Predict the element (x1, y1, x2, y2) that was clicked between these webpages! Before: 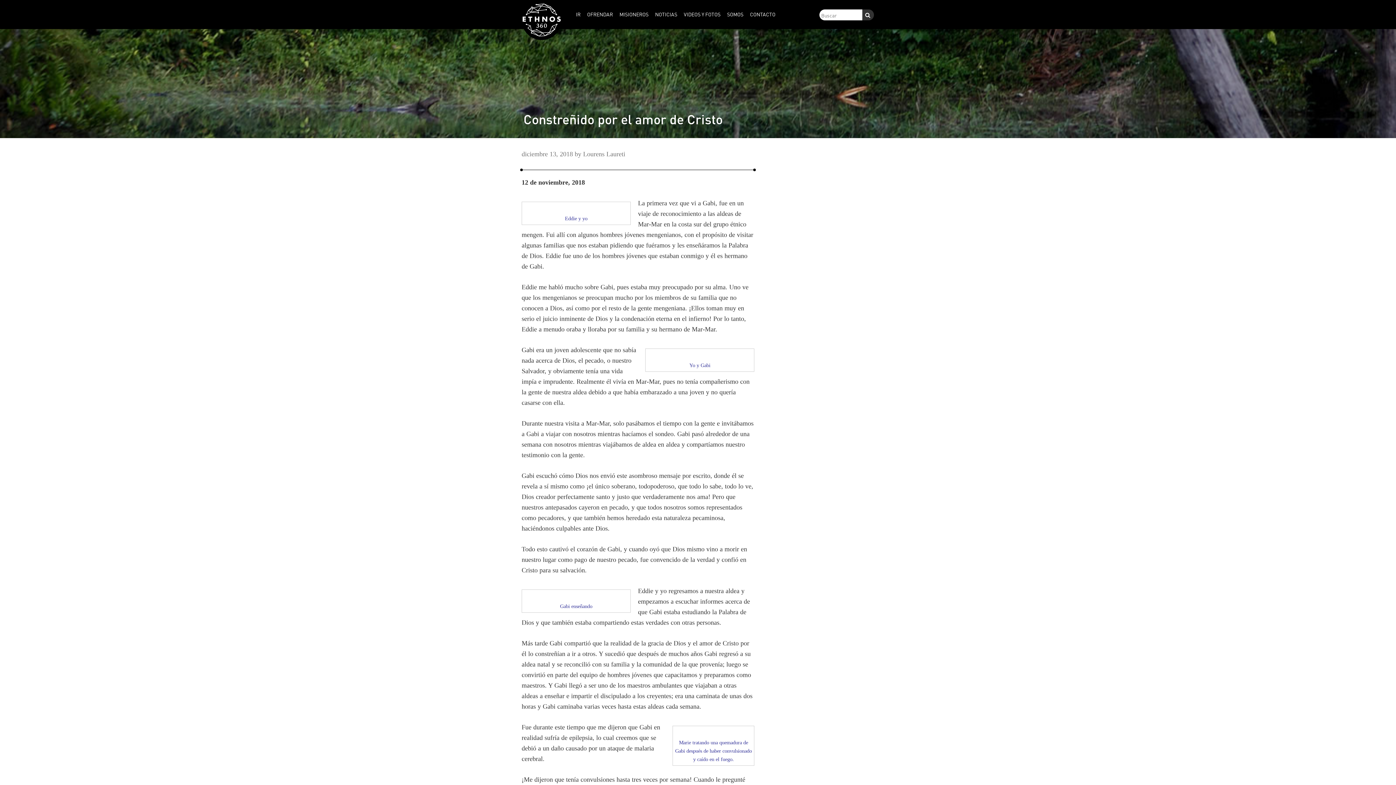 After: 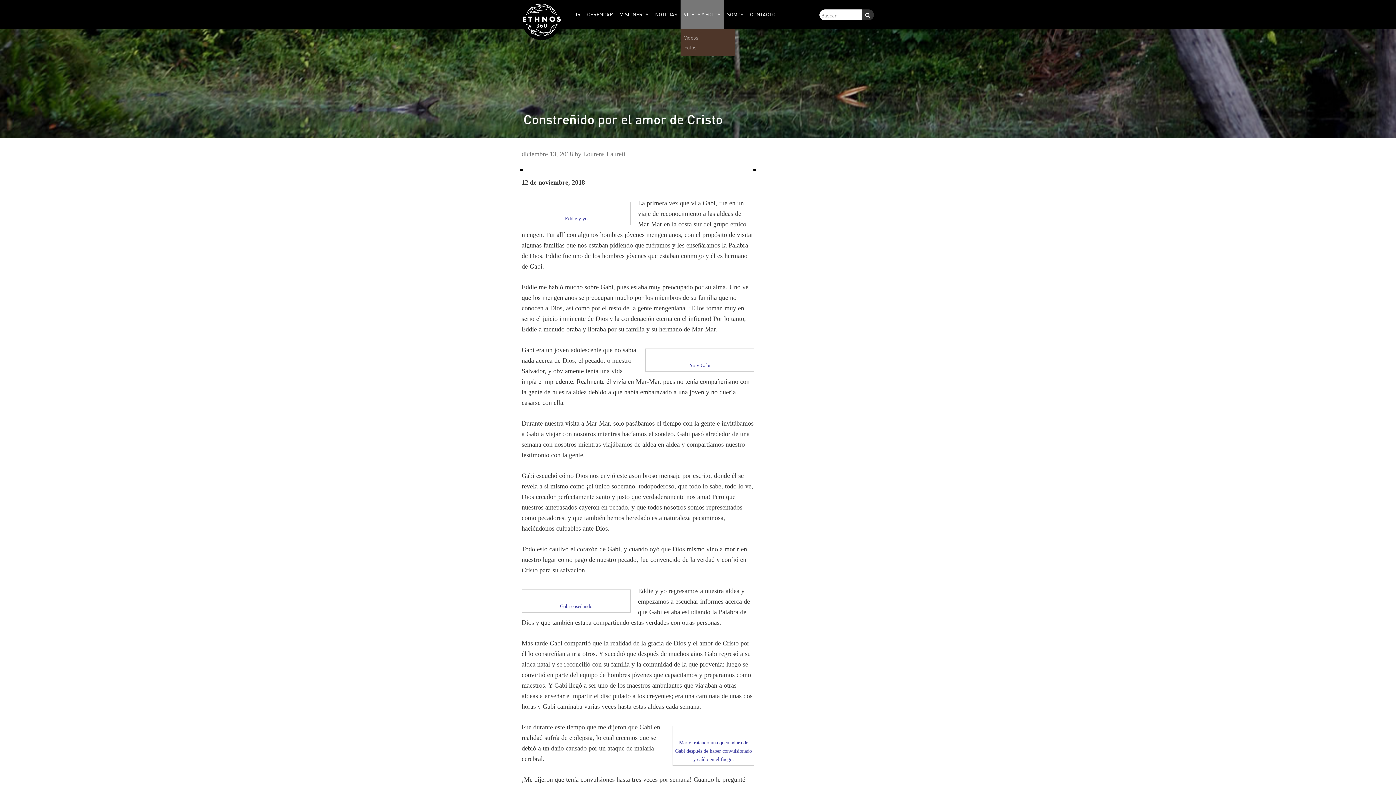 Action: label: VIDEOS Y FOTOS bbox: (680, 0, 724, 29)